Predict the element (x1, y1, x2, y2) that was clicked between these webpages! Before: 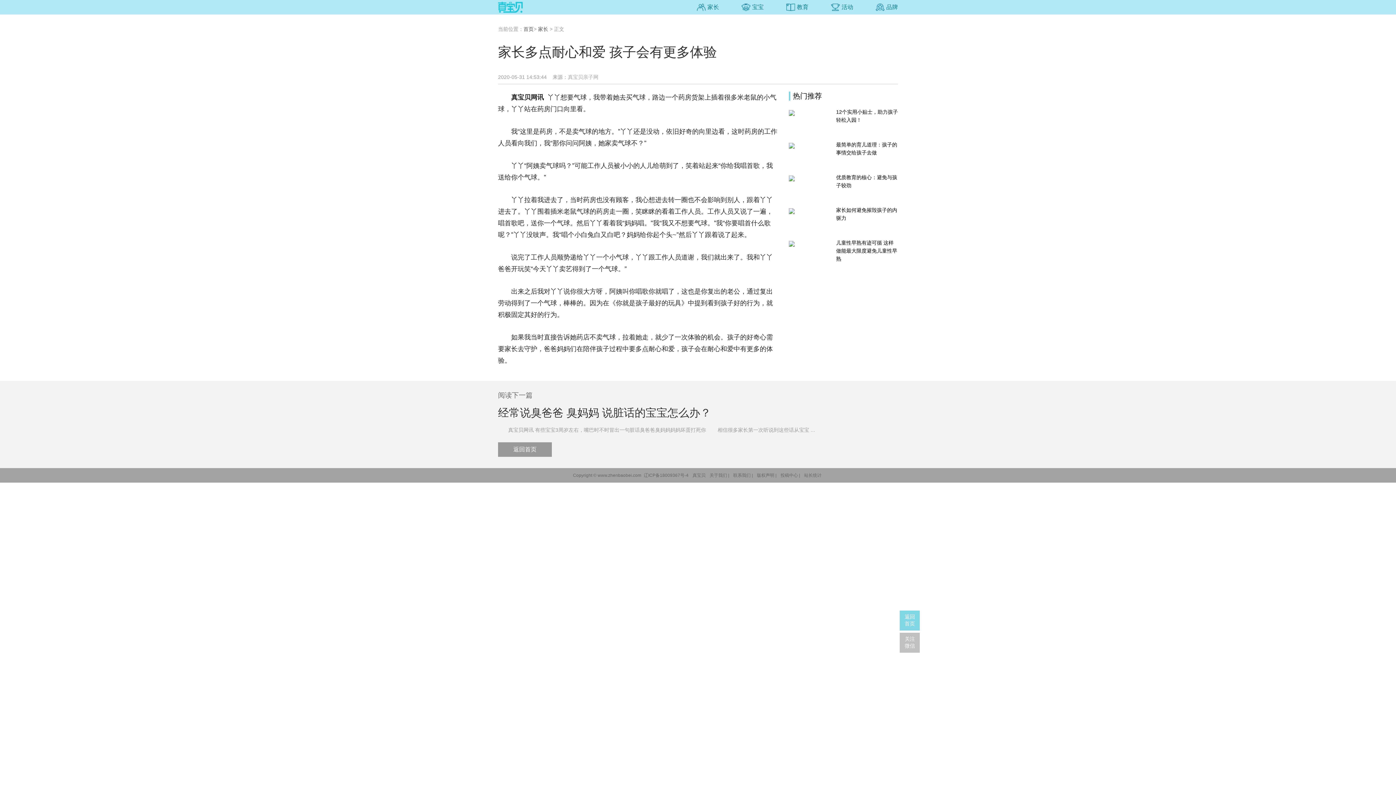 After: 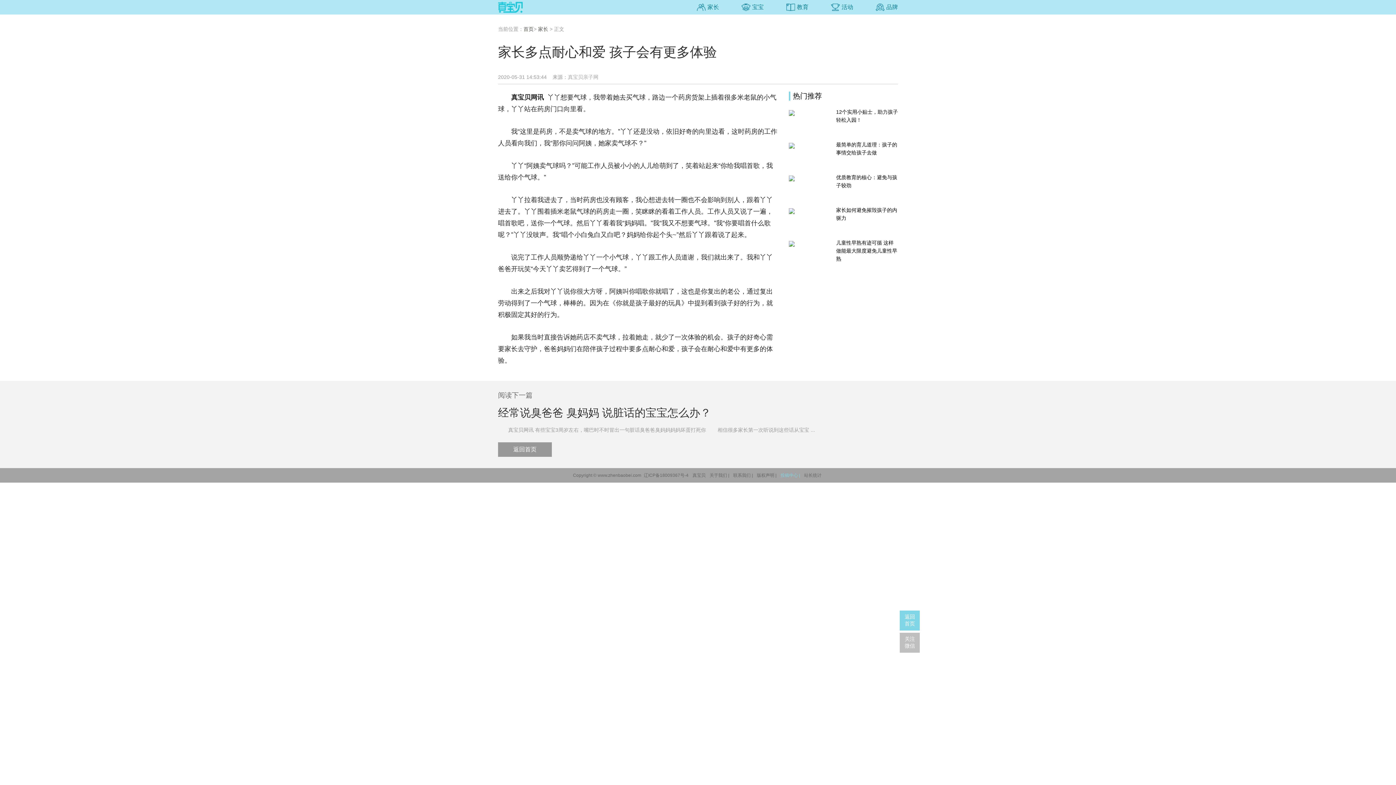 Action: bbox: (779, 473, 801, 478) label: 投稿中心 |